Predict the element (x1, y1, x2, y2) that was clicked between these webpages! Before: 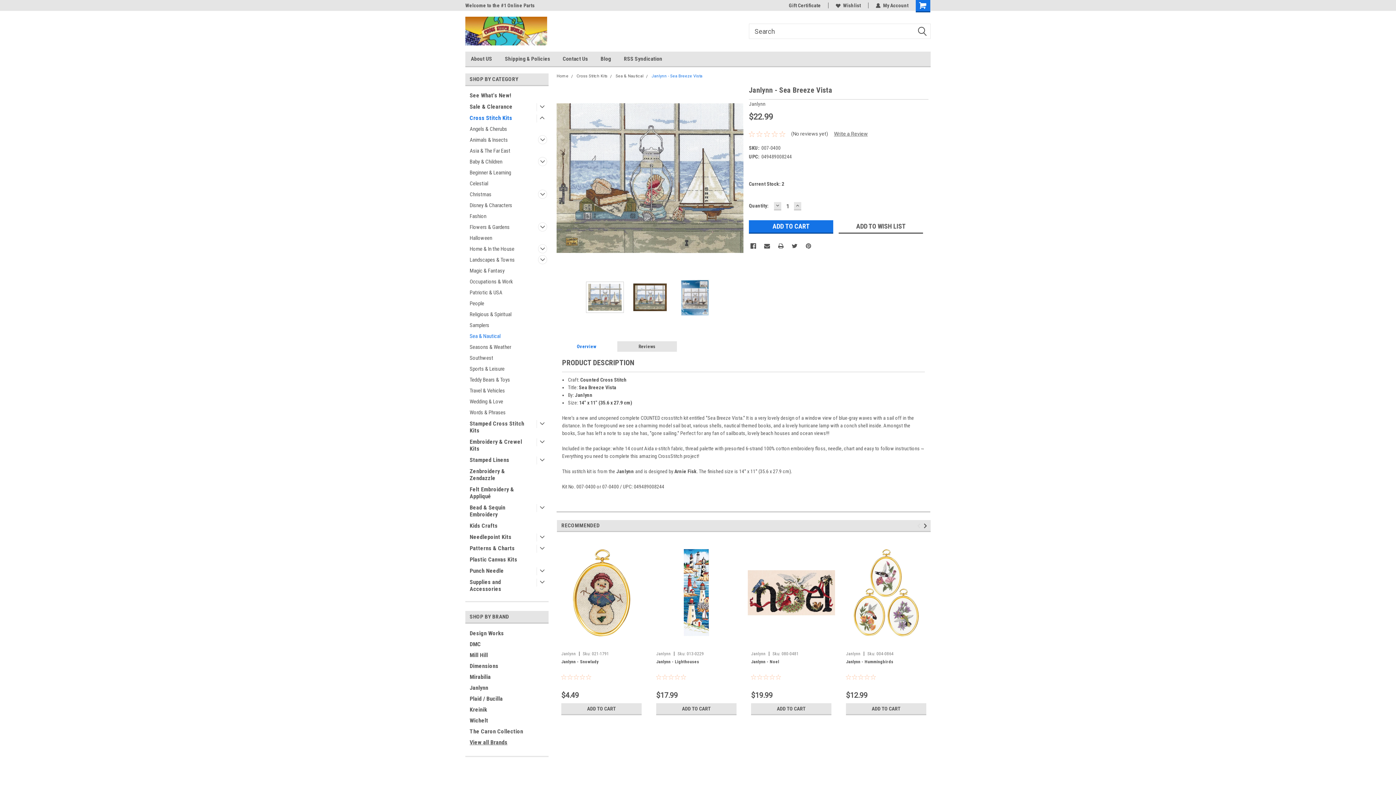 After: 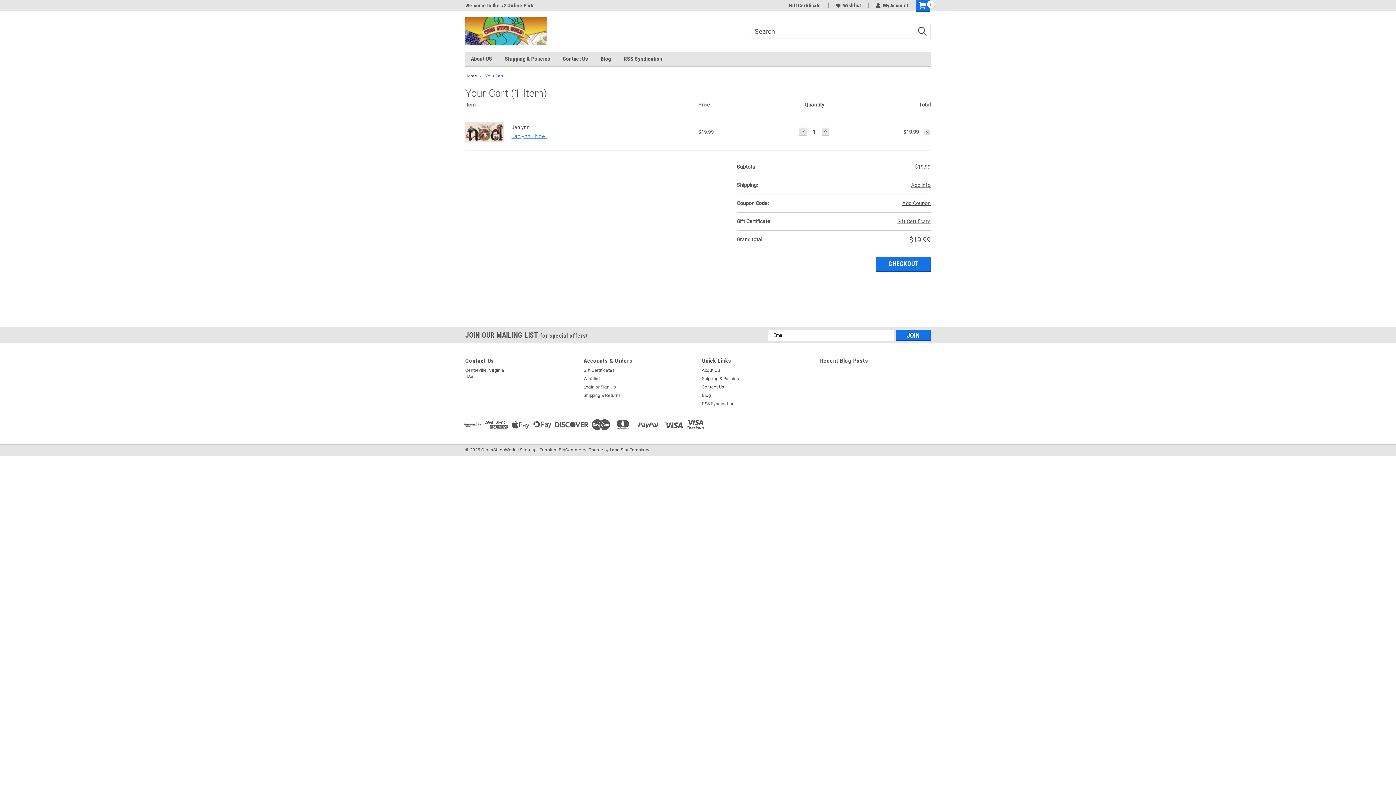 Action: bbox: (751, 703, 831, 715) label: ADD TO CART